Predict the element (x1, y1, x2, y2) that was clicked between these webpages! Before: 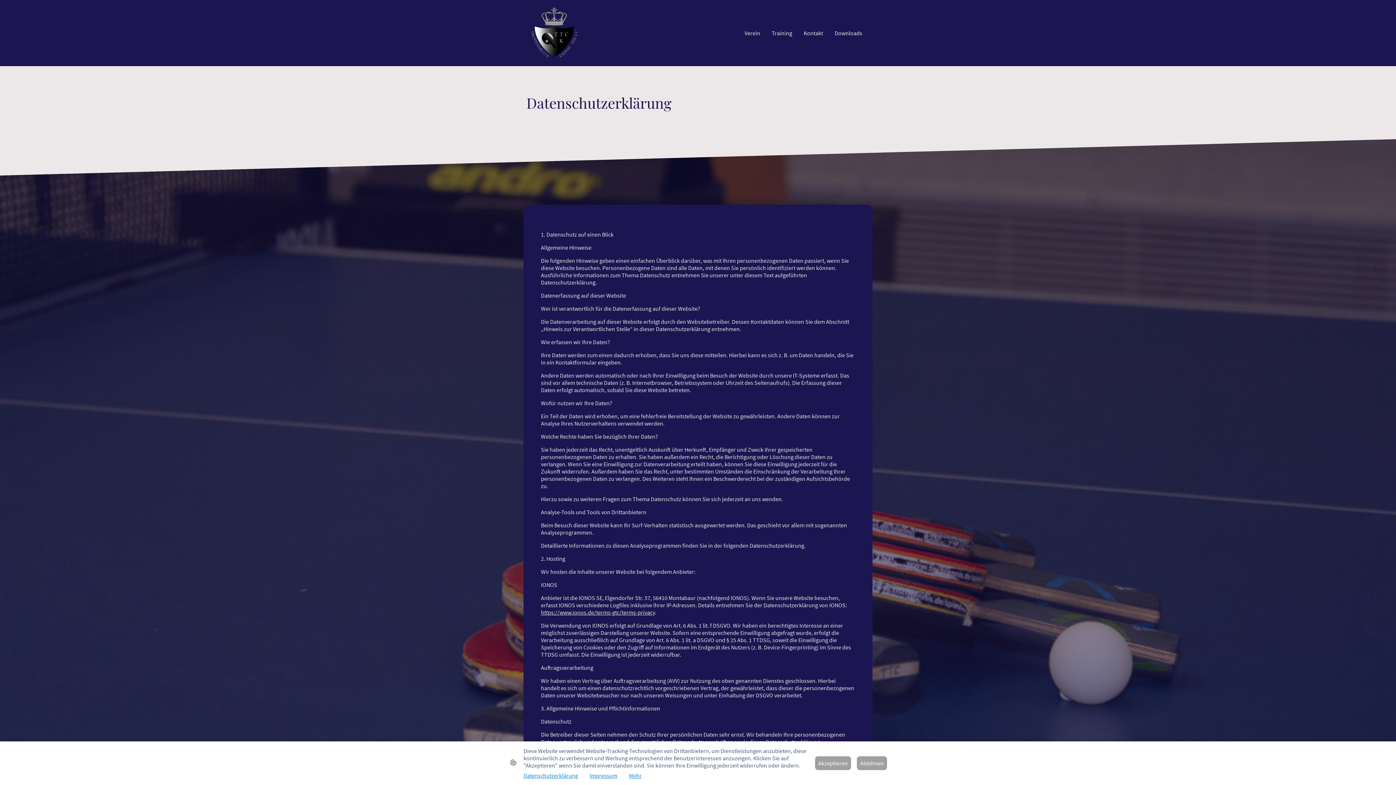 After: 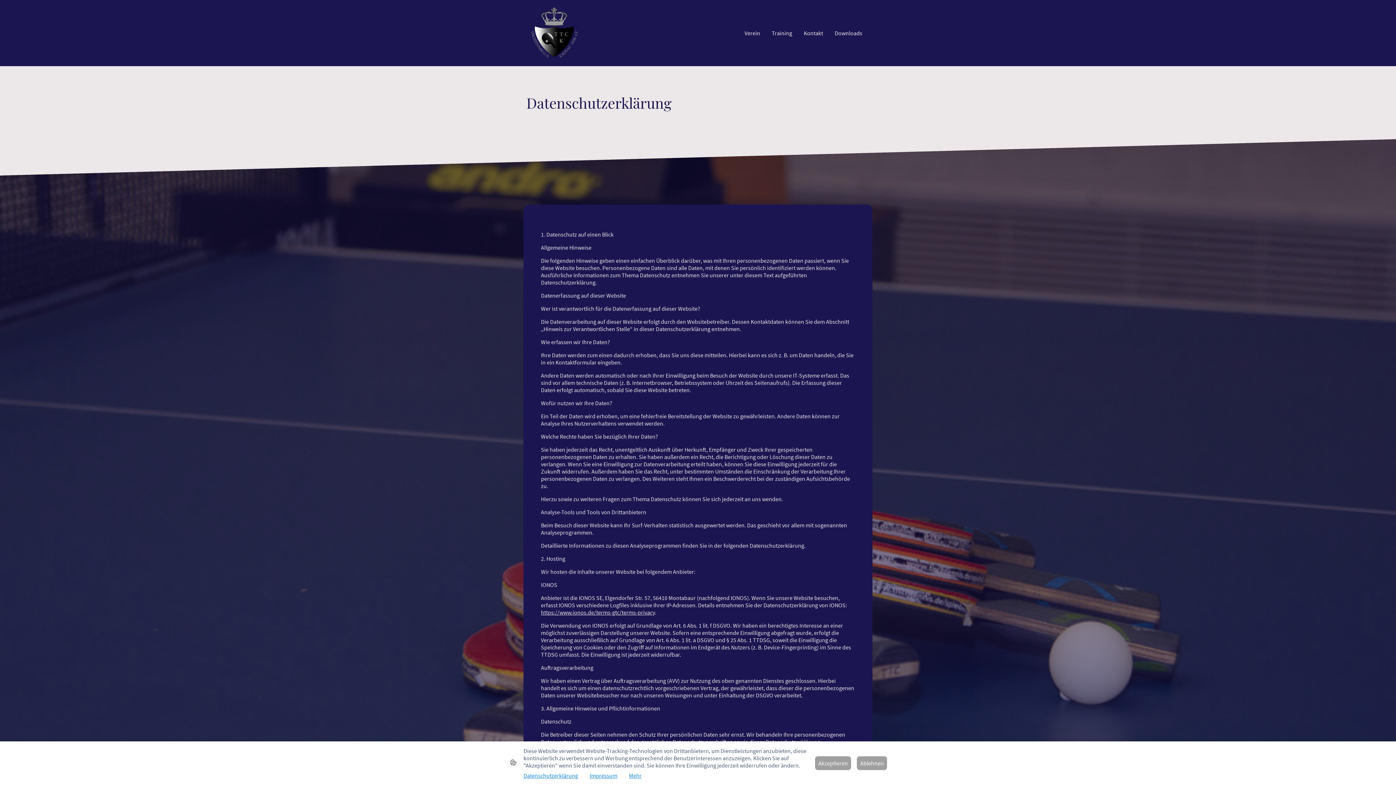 Action: label: https://www.ionos.de/terms-gtc/terms-privacy bbox: (541, 609, 654, 616)